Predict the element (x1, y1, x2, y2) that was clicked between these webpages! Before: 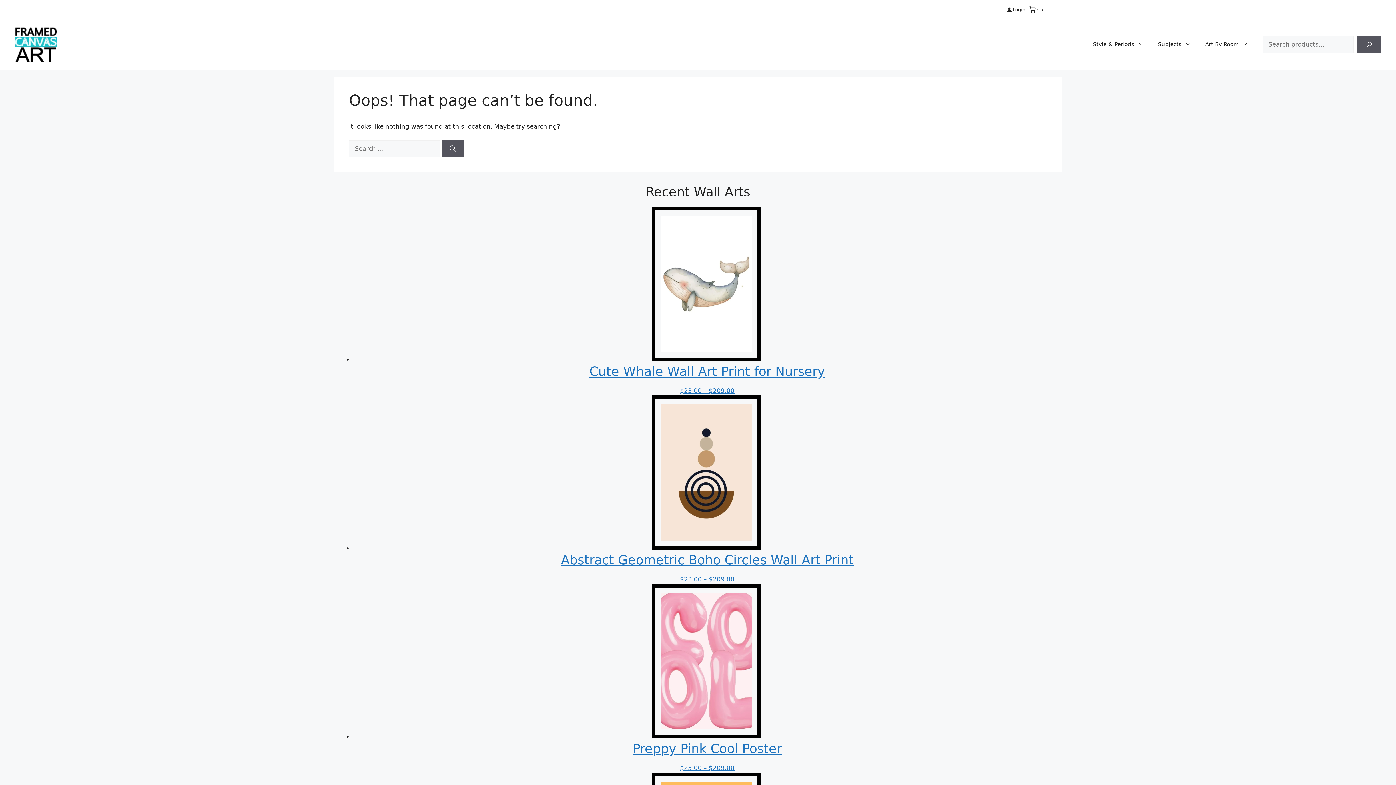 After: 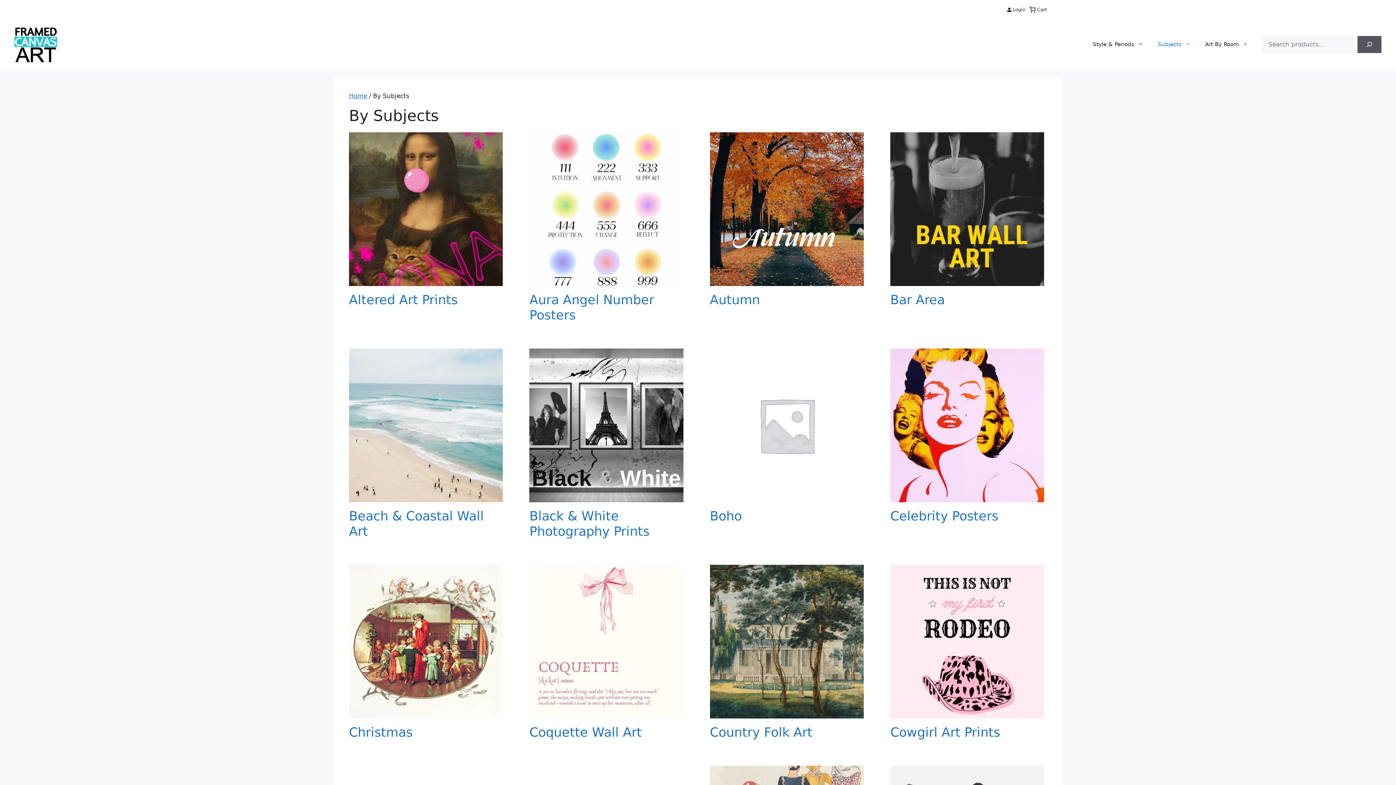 Action: label: Subjects bbox: (1150, 33, 1198, 55)